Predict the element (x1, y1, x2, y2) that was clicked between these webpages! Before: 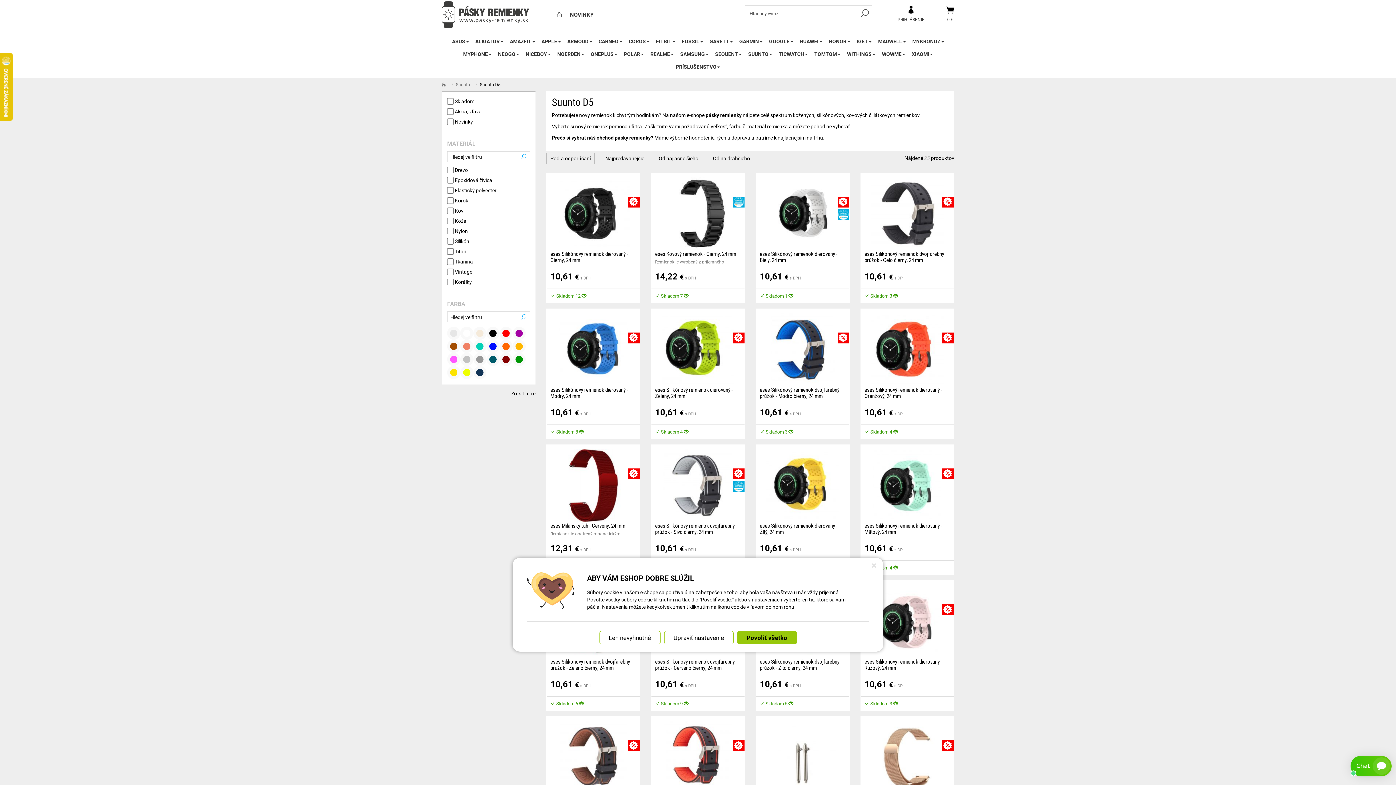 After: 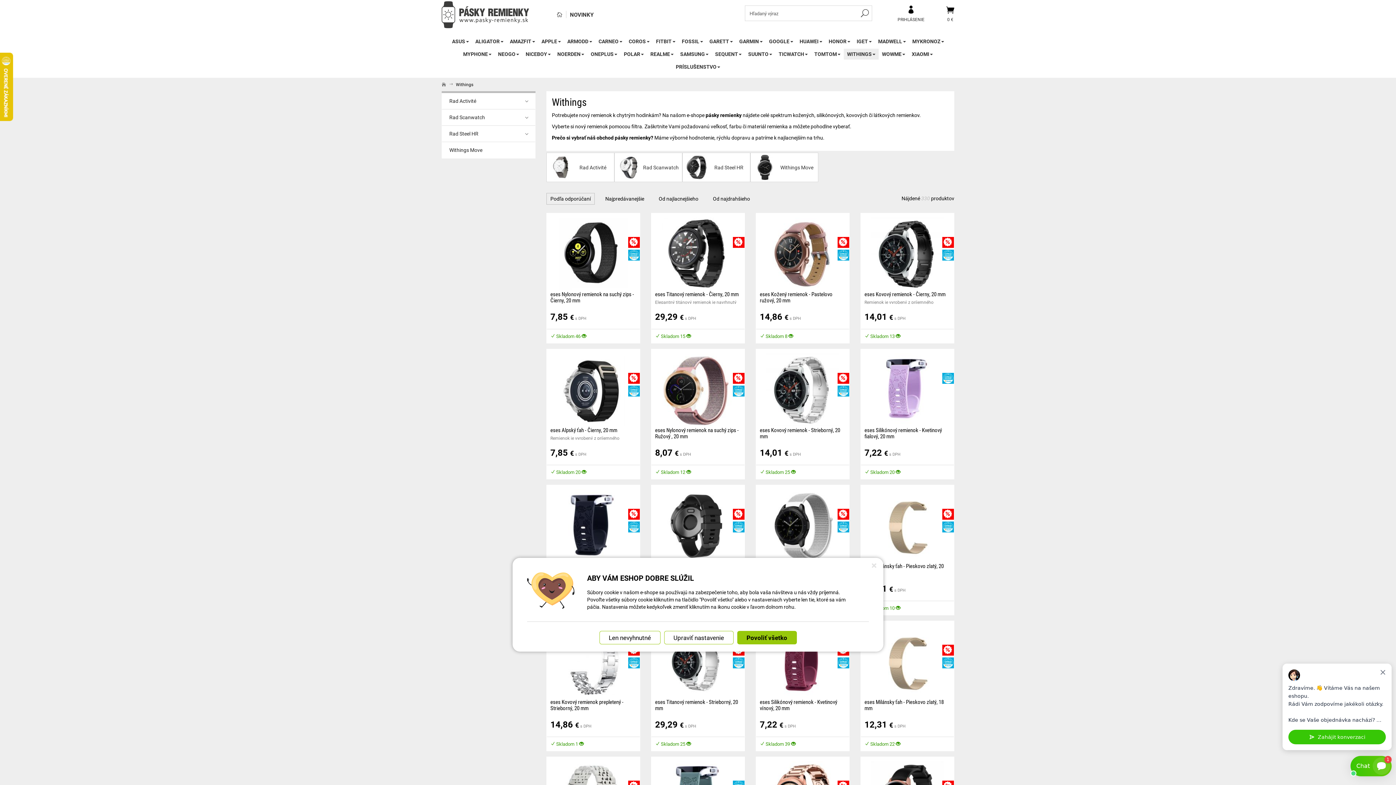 Action: bbox: (847, 48, 875, 59) label: WITHINGS